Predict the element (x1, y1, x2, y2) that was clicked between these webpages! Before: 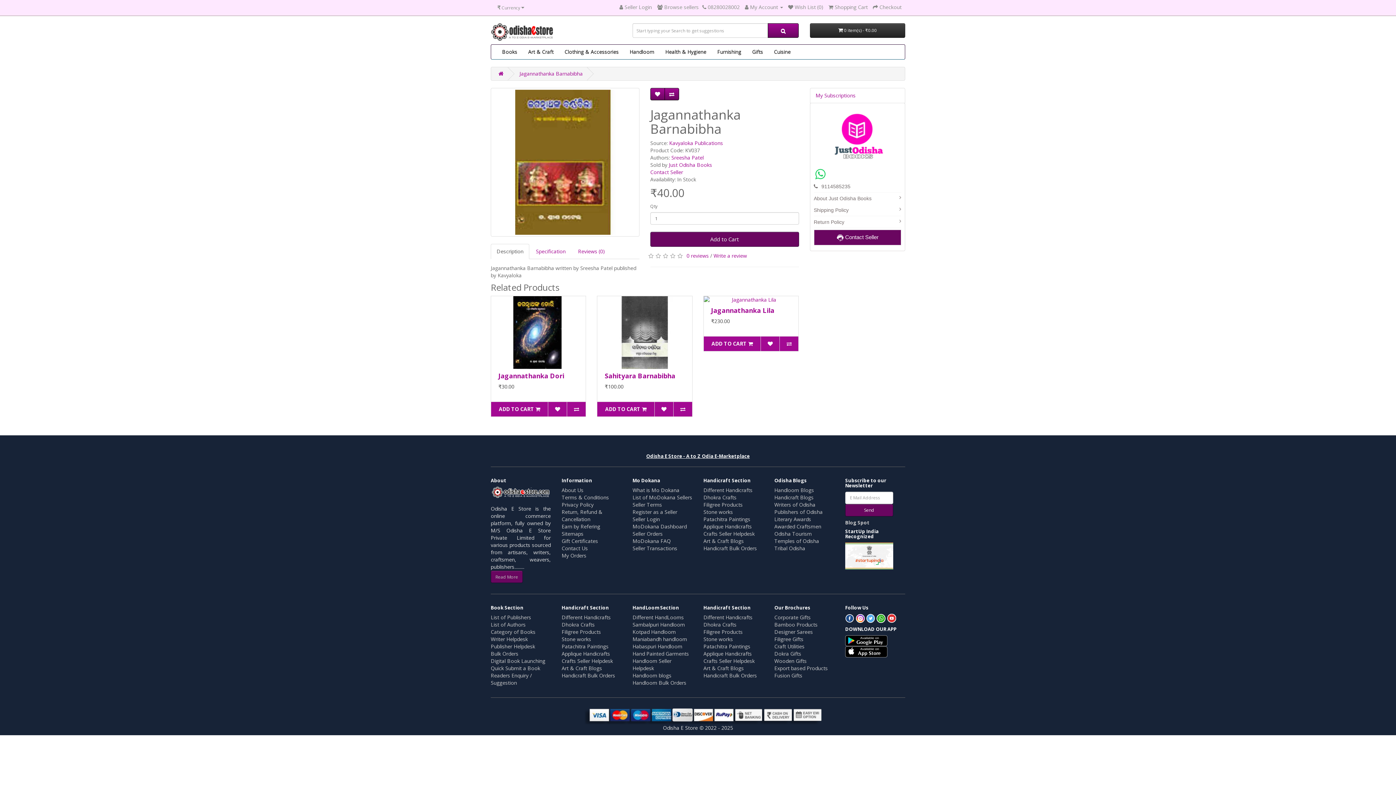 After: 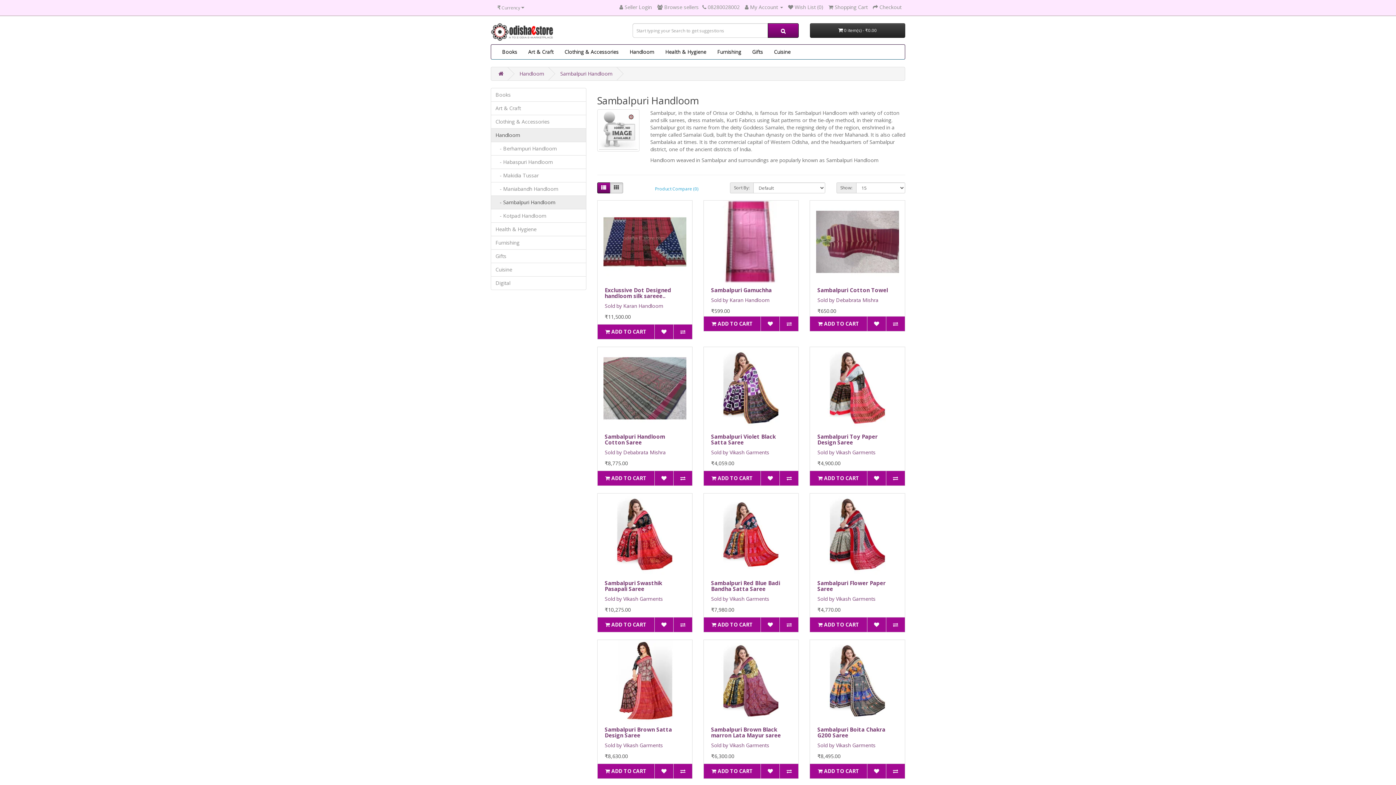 Action: label: Sambalpuri Handloom bbox: (632, 621, 685, 628)